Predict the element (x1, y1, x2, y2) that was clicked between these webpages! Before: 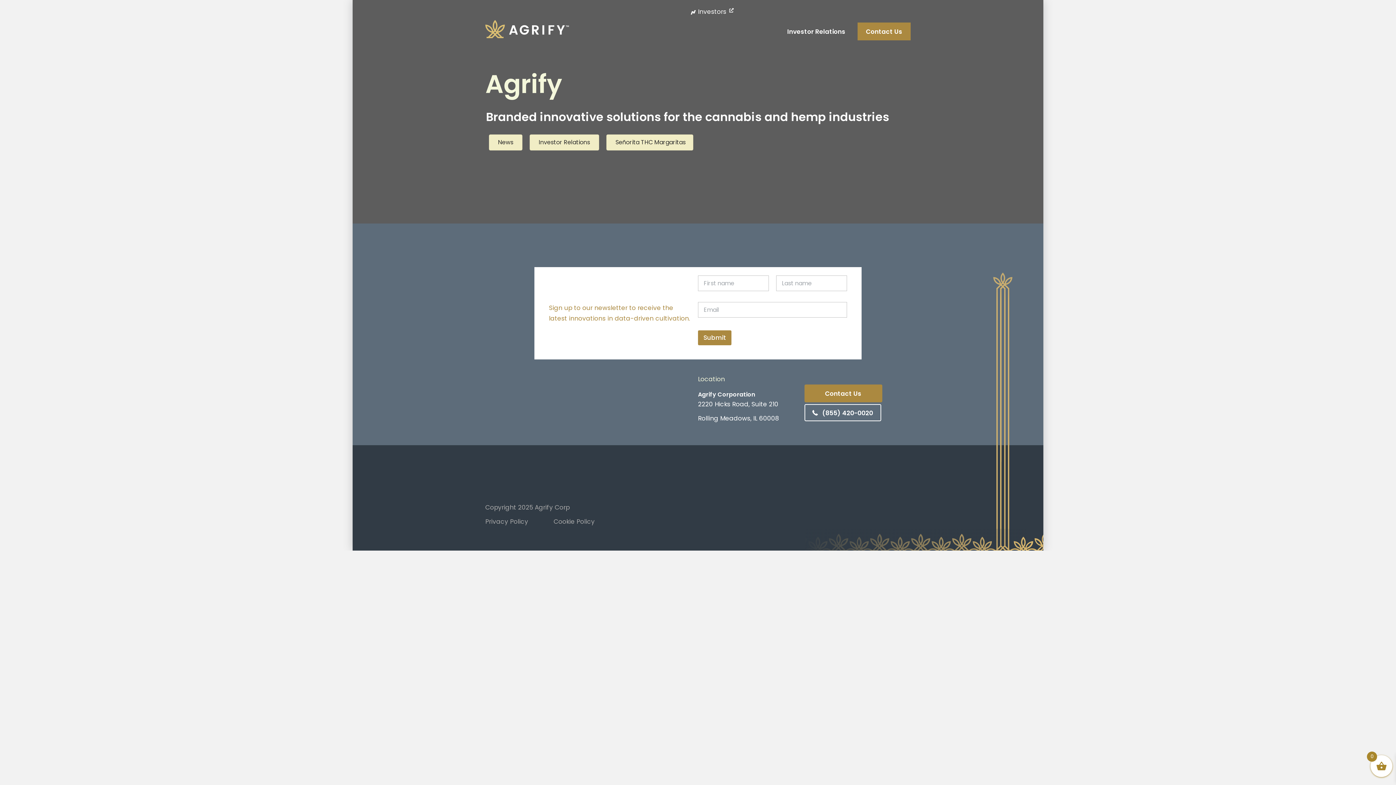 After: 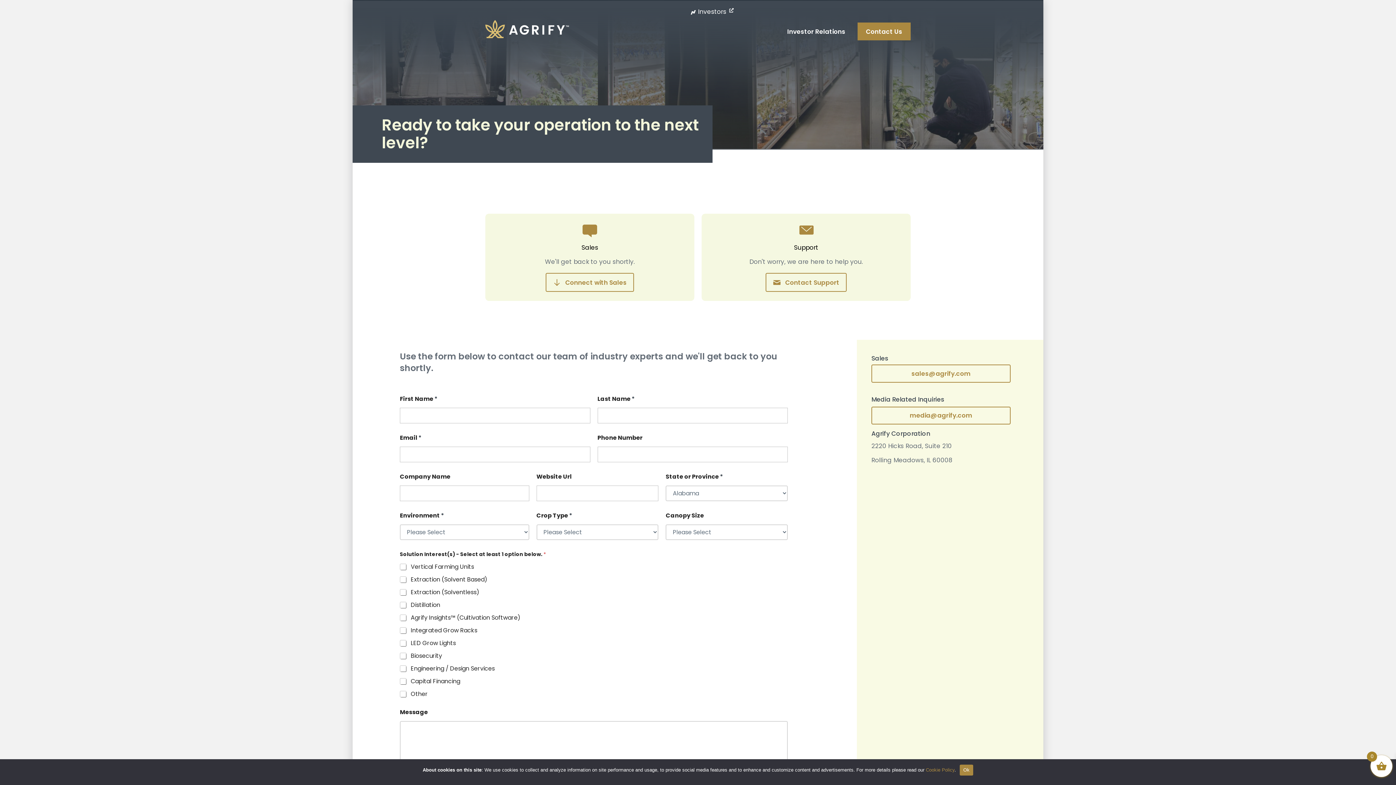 Action: label: Contact Us bbox: (857, 22, 910, 40)